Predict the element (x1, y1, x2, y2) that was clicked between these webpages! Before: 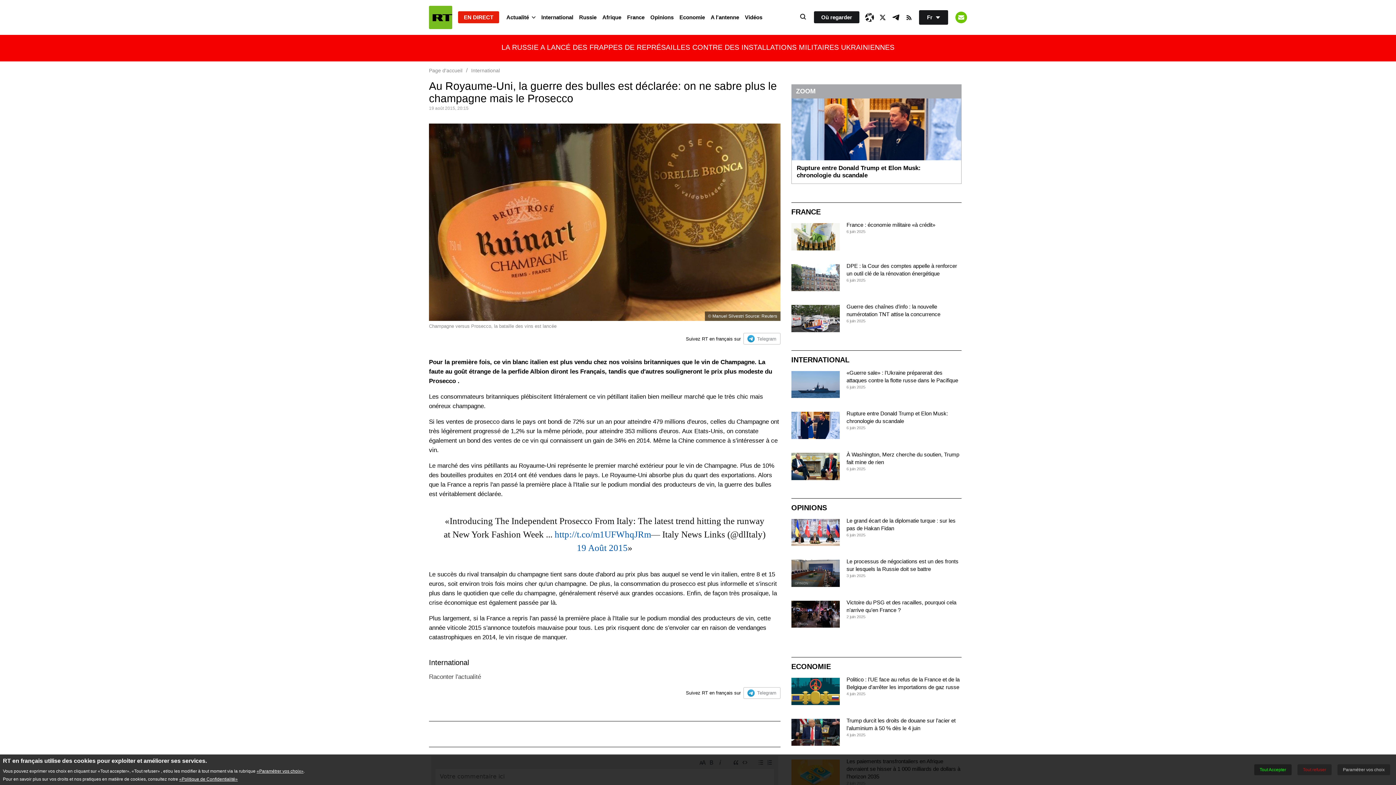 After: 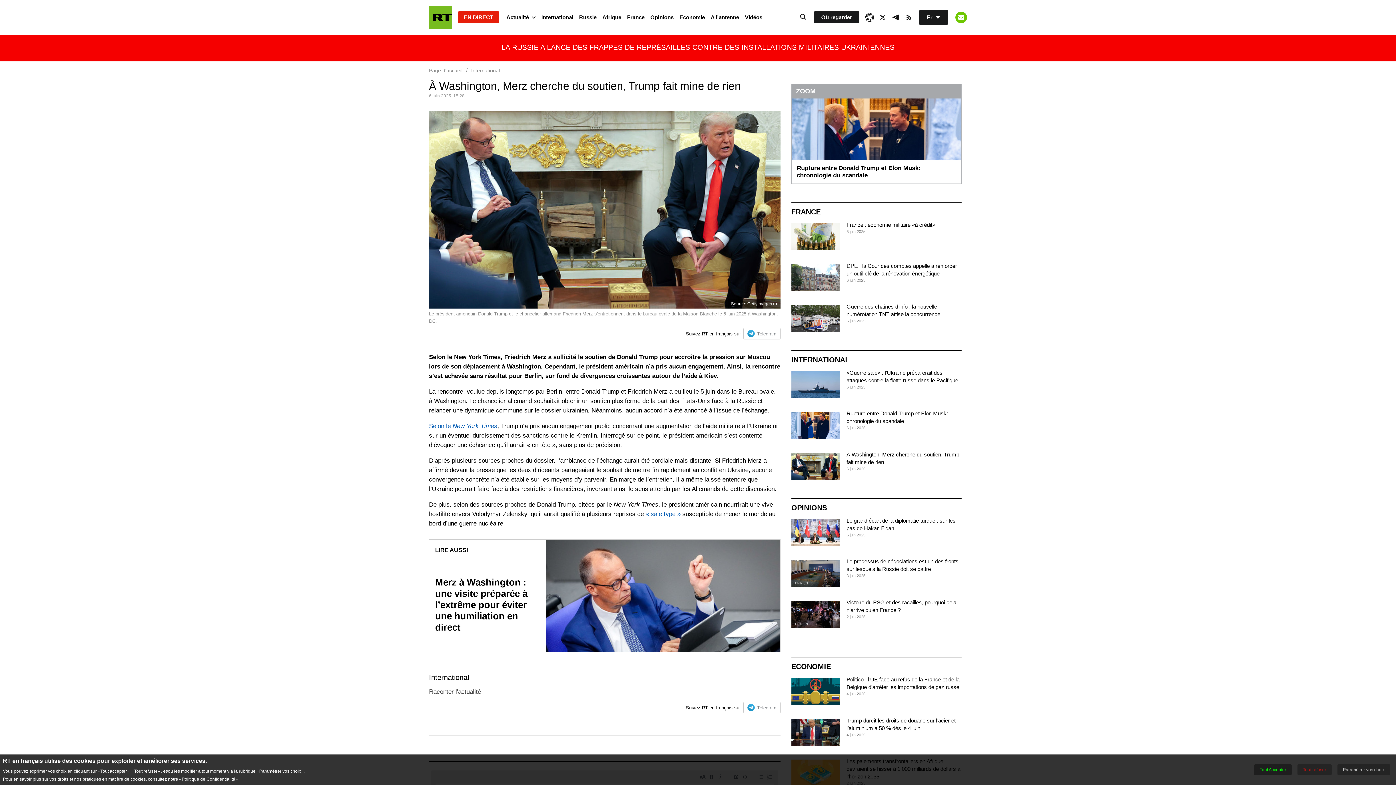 Action: bbox: (791, 453, 839, 480)